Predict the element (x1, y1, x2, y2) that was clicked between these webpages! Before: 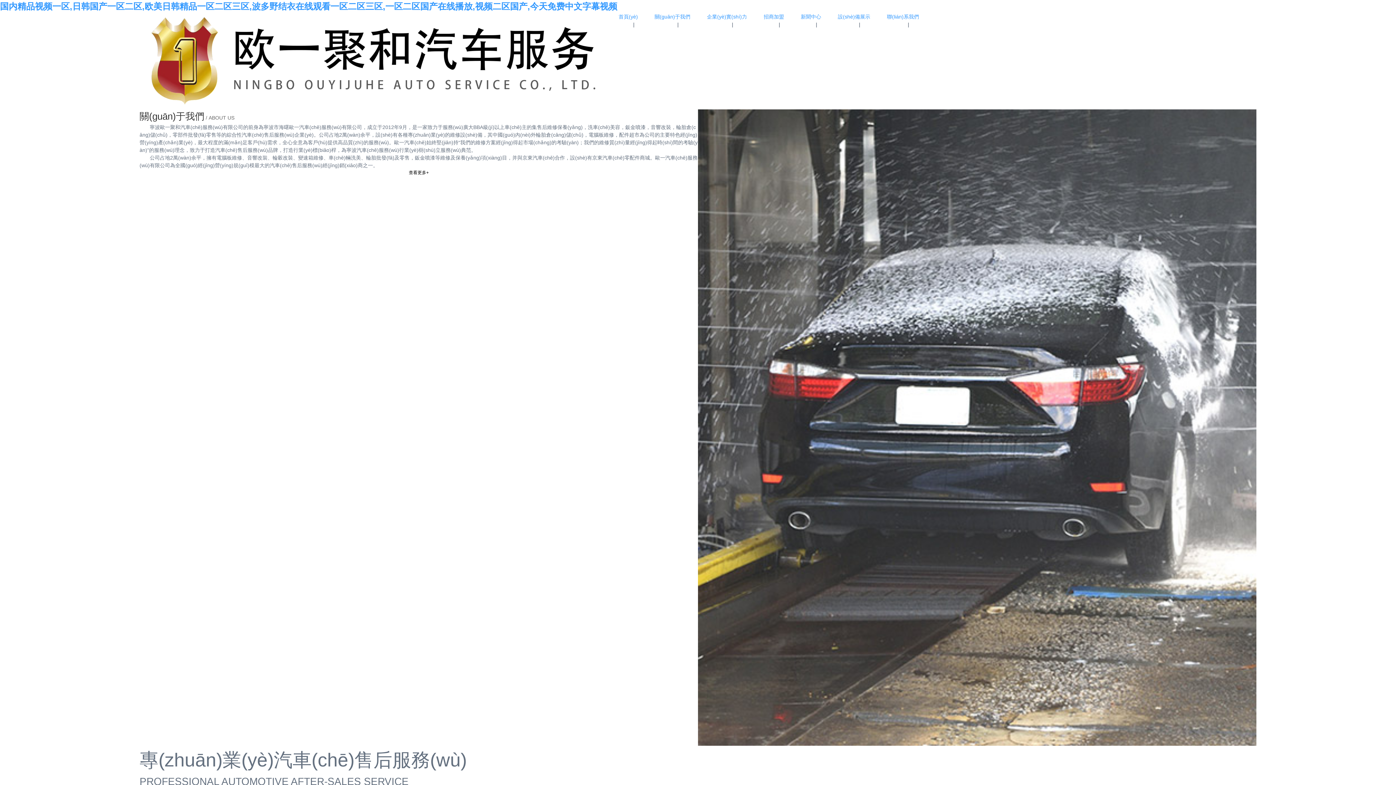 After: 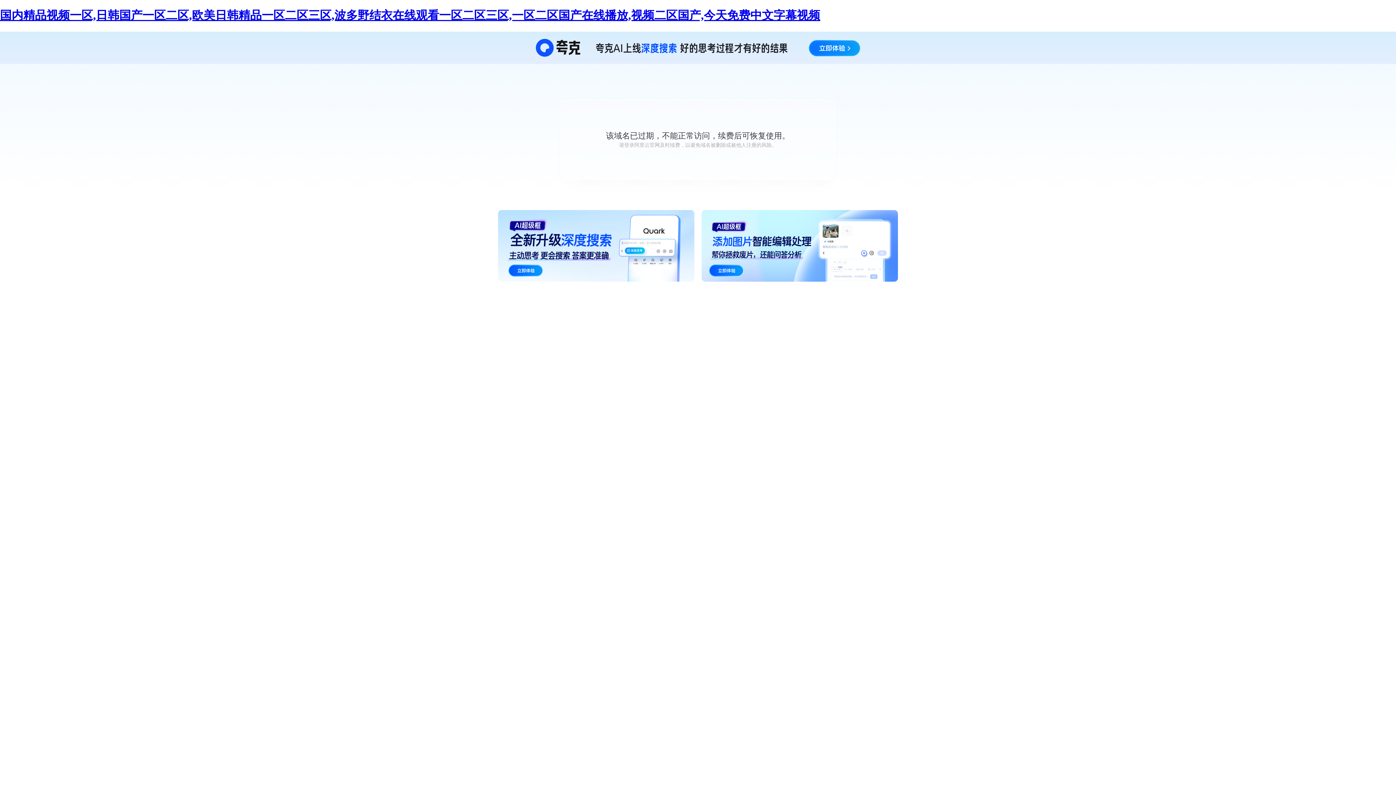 Action: label: 設(shè)備展示 bbox: (838, 13, 870, 20)